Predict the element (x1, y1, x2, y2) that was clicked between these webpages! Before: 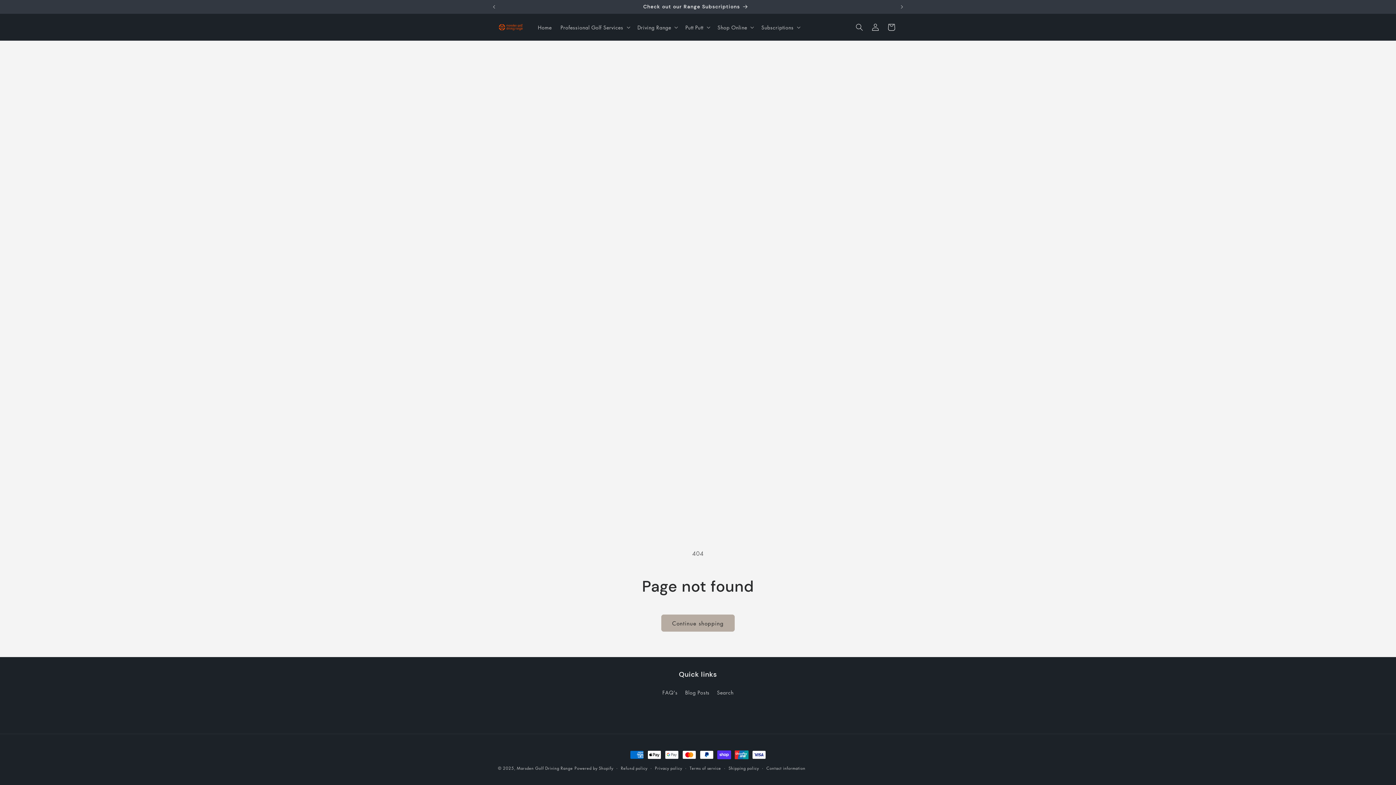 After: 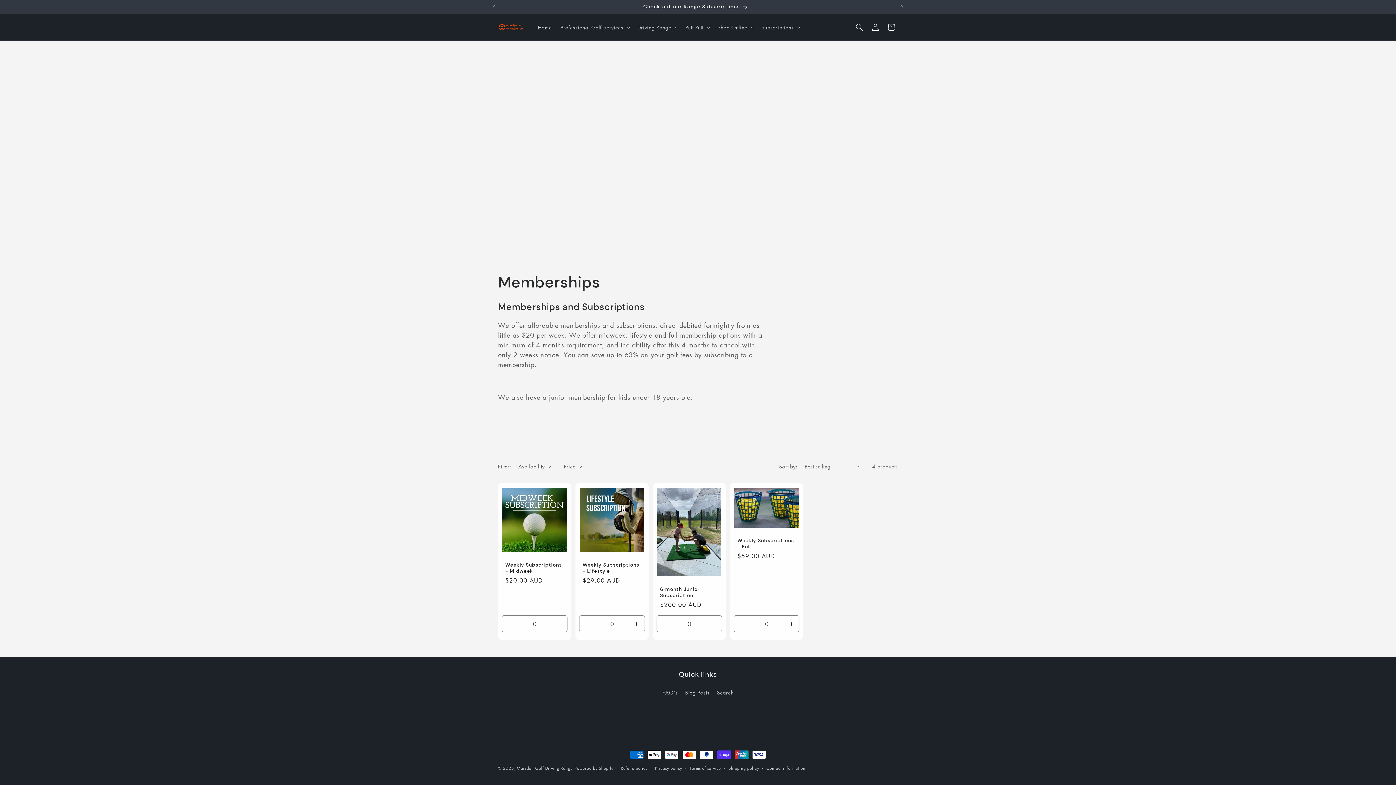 Action: bbox: (497, 0, 894, 13) label: Check out our Range Subscriptions